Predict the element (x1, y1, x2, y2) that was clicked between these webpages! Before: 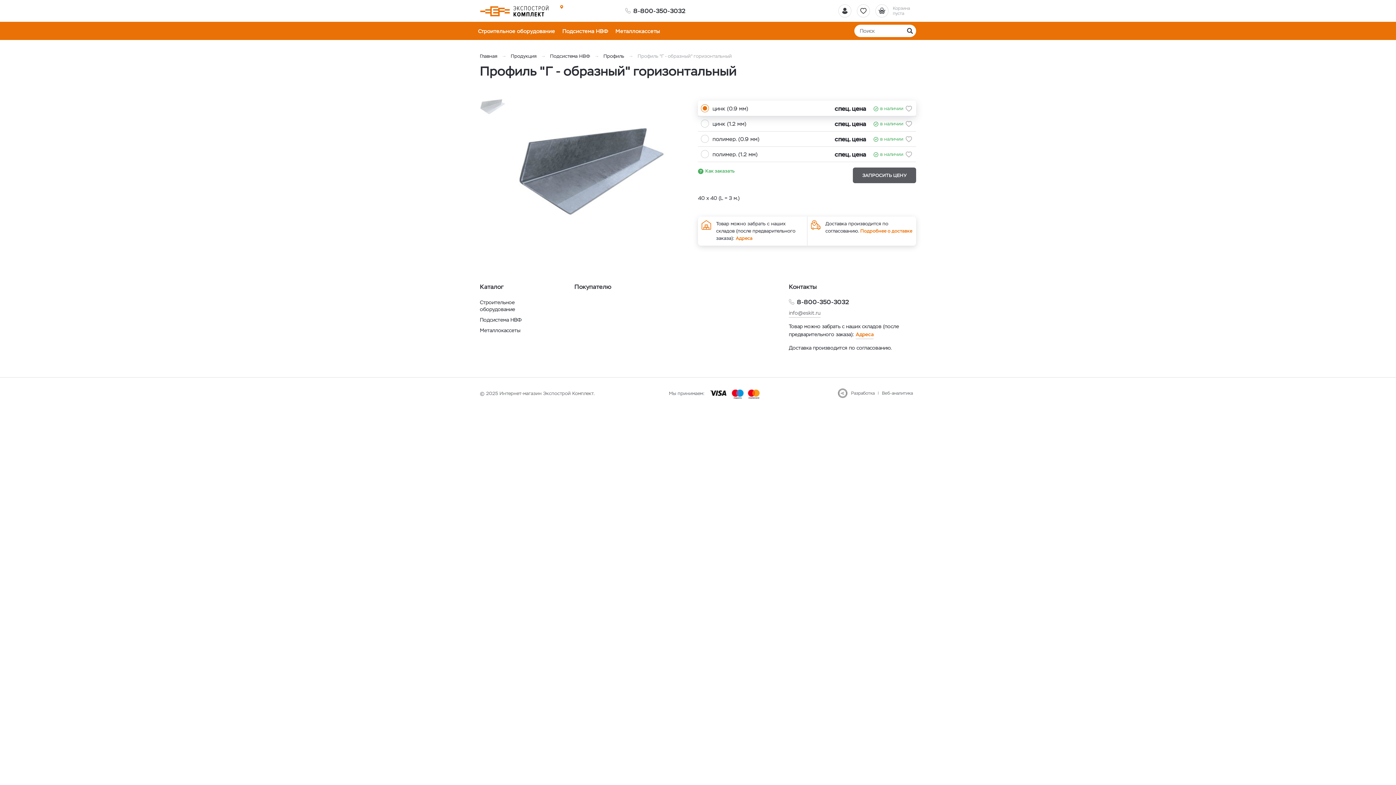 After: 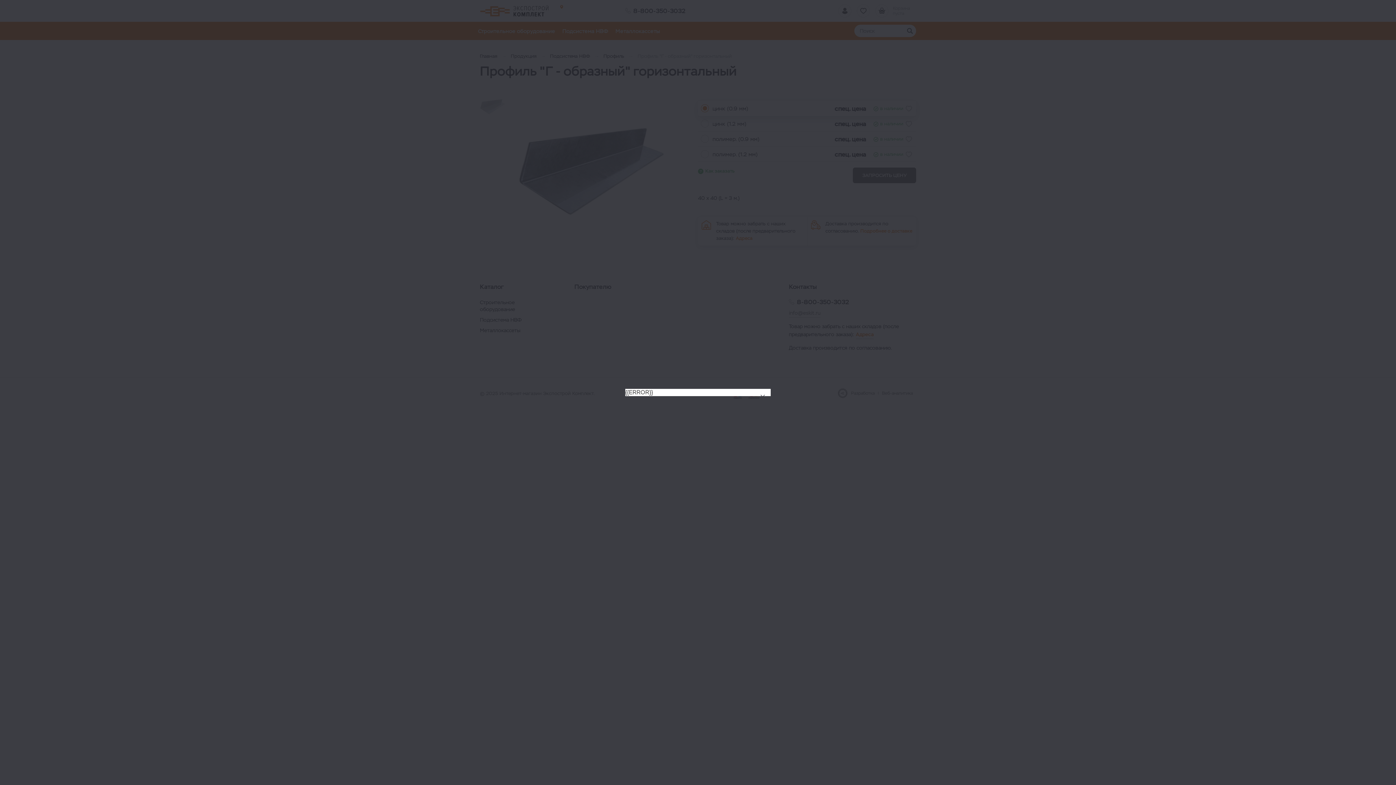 Action: bbox: (903, 119, 914, 128)